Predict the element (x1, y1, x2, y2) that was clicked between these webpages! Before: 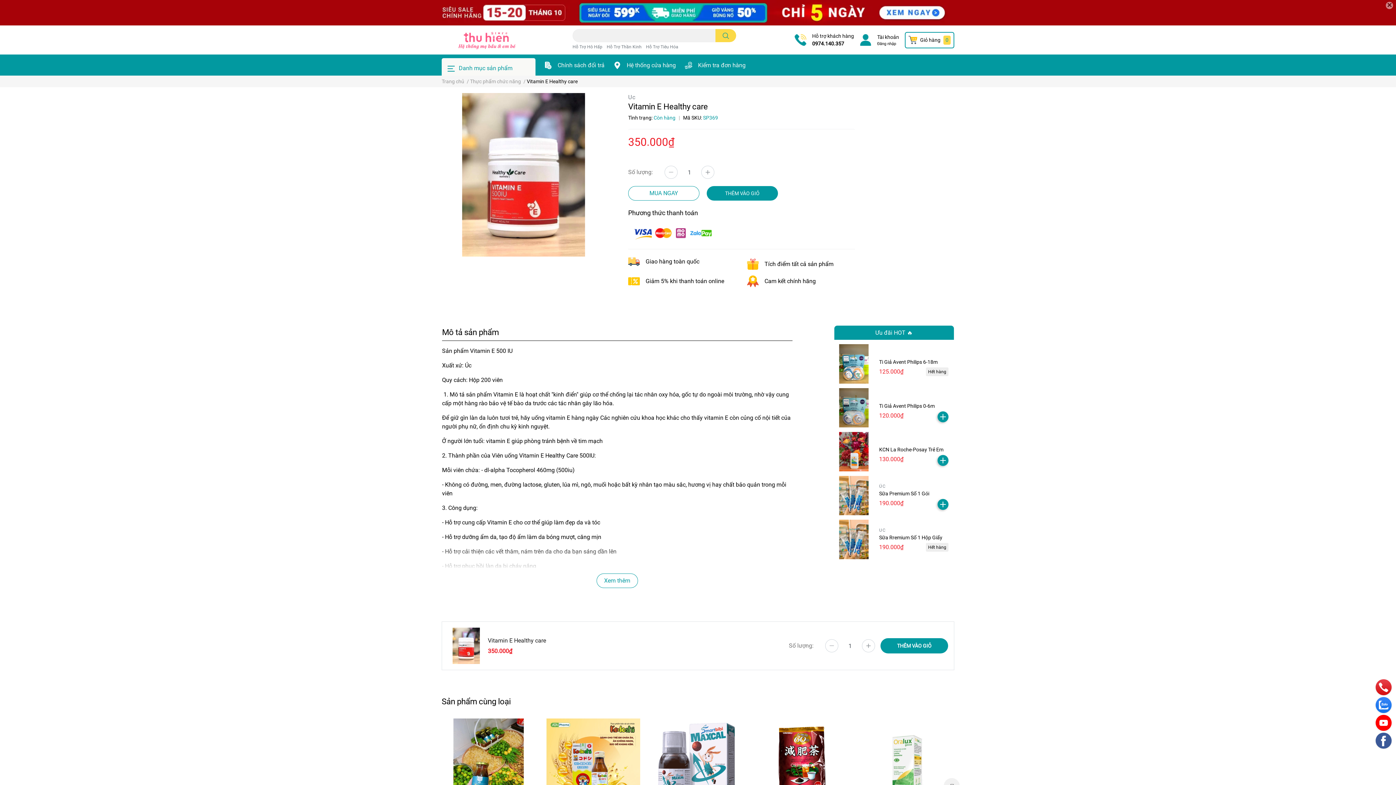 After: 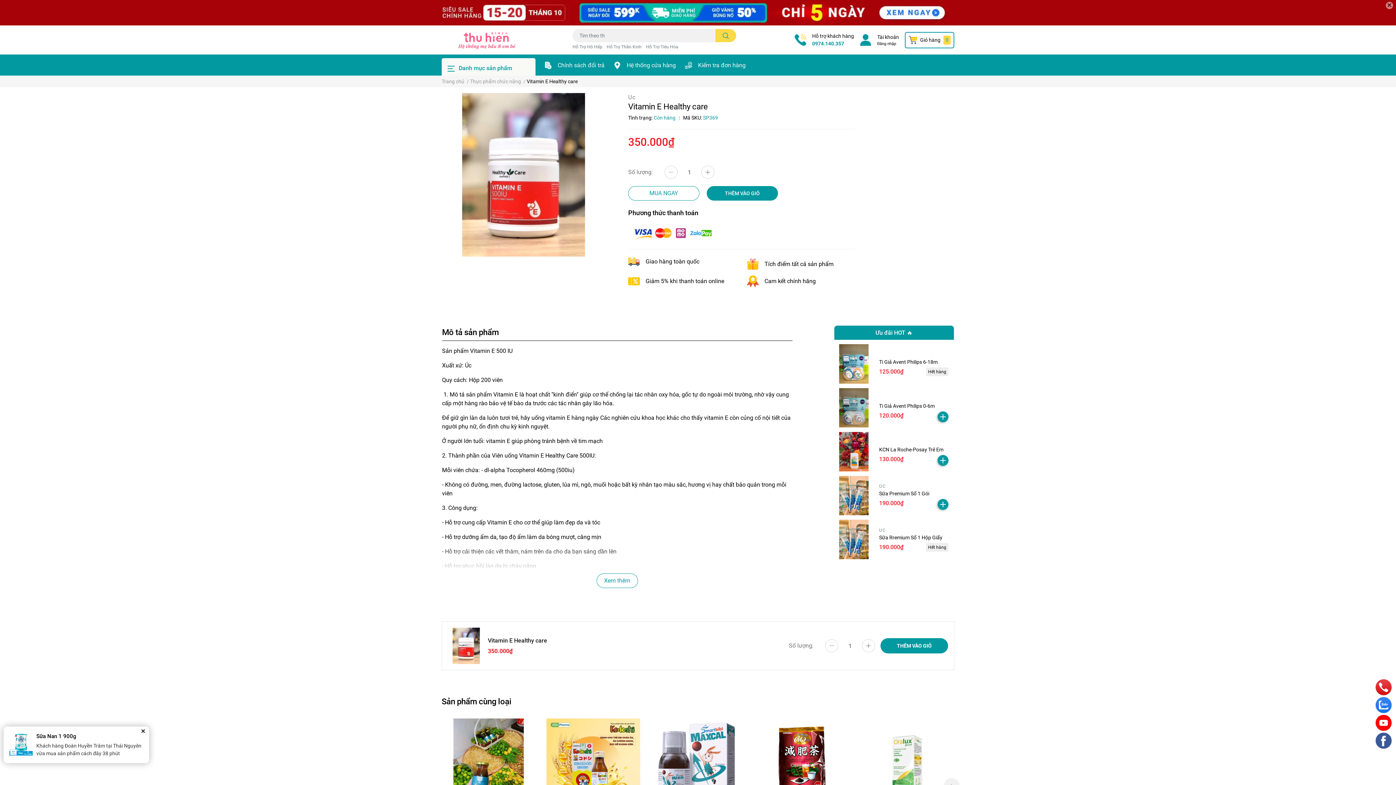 Action: label: 0974.140.357 bbox: (812, 40, 854, 47)